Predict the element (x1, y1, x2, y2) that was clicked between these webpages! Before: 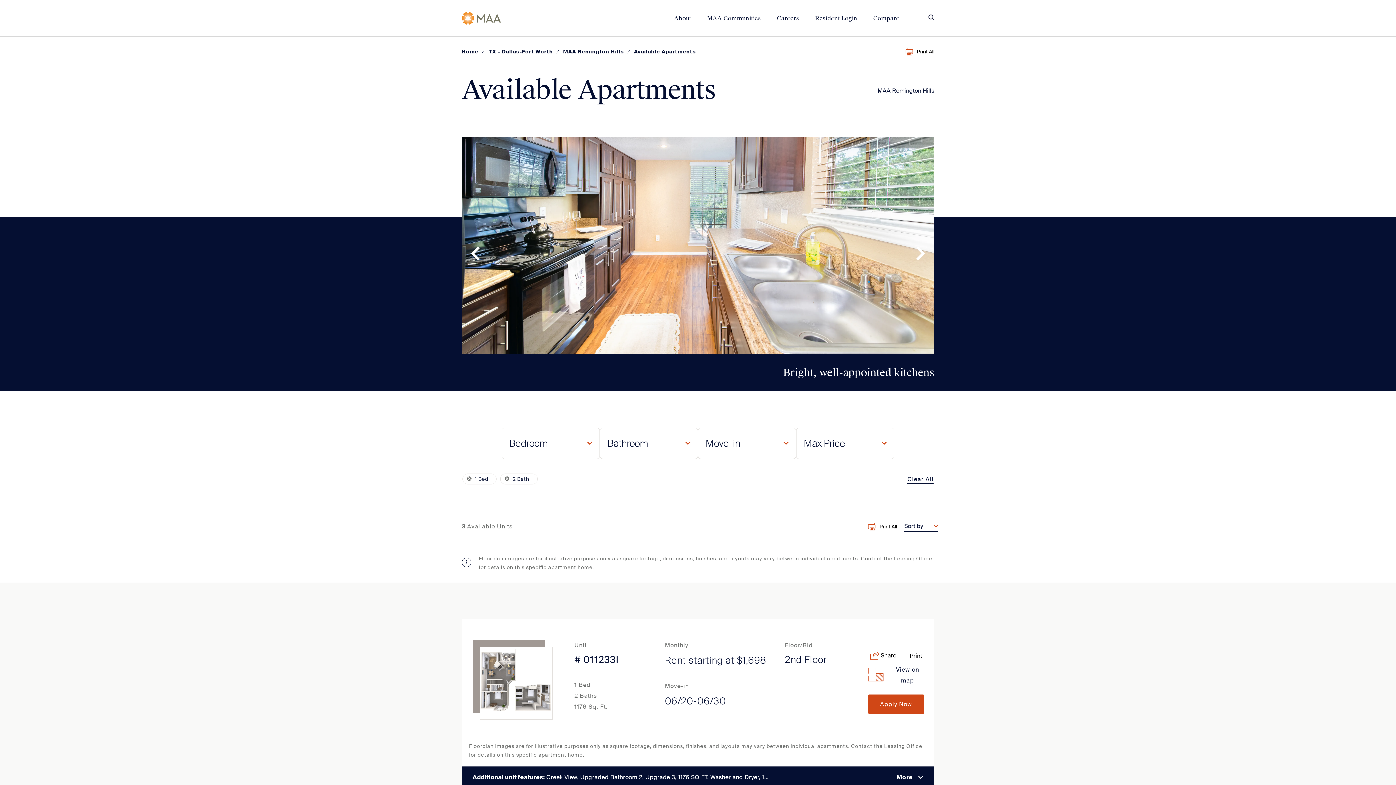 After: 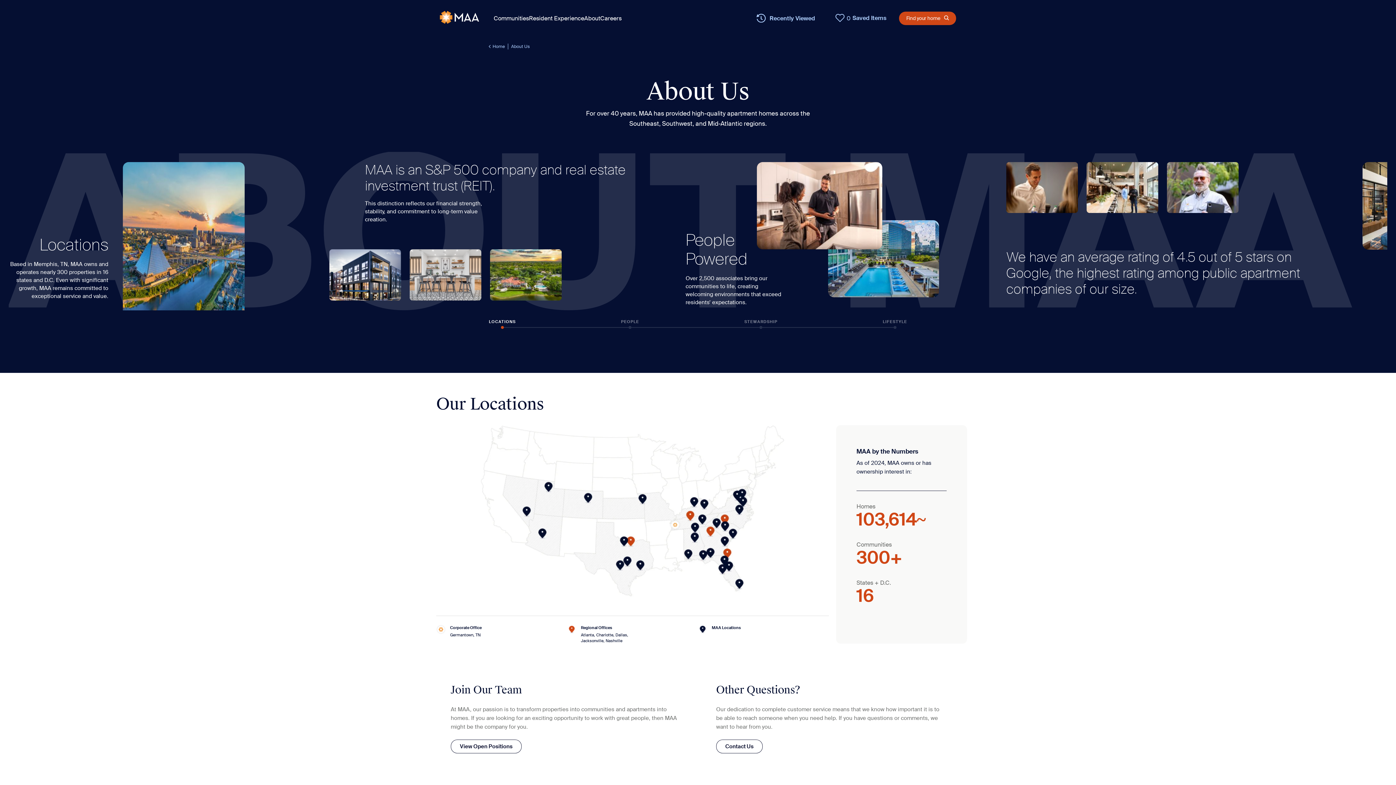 Action: label: About bbox: (674, 14, 691, 22)